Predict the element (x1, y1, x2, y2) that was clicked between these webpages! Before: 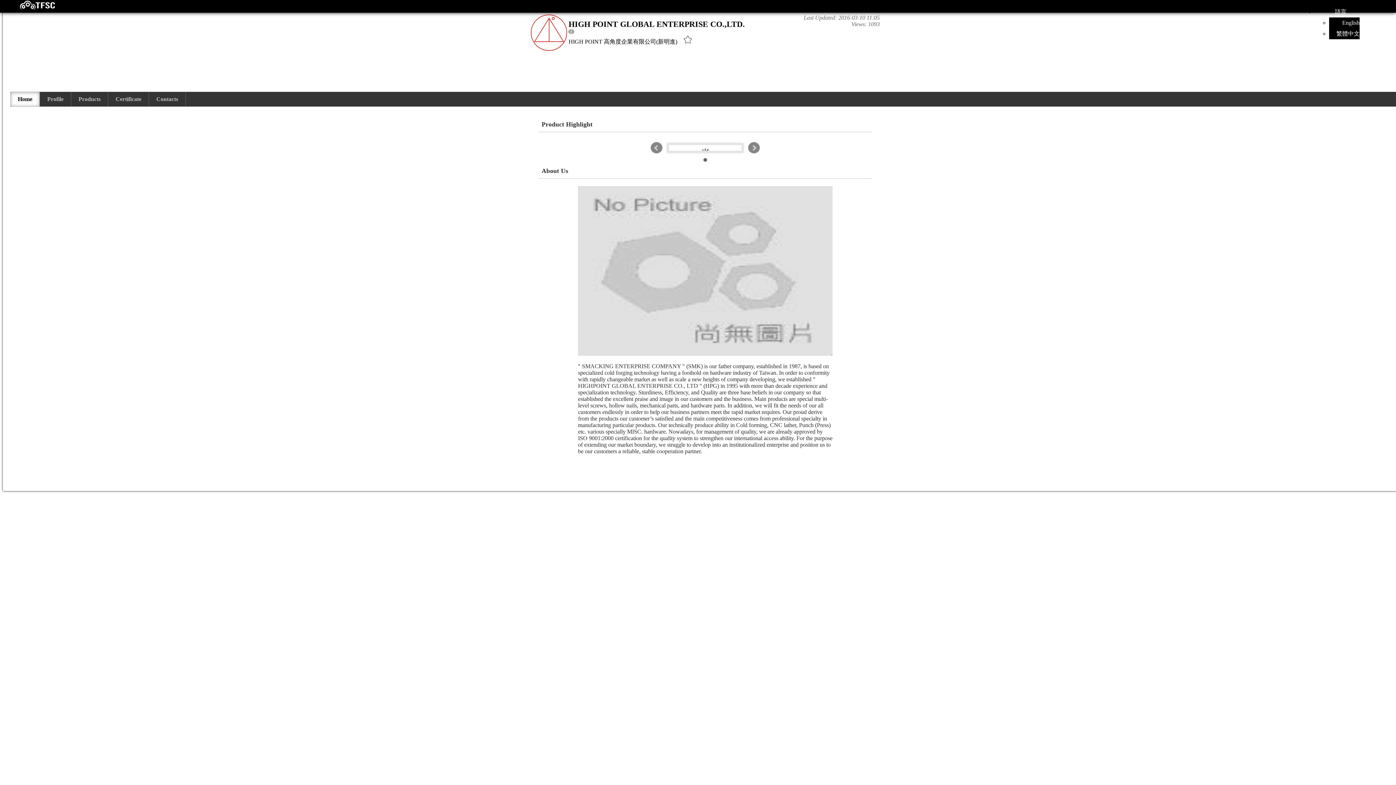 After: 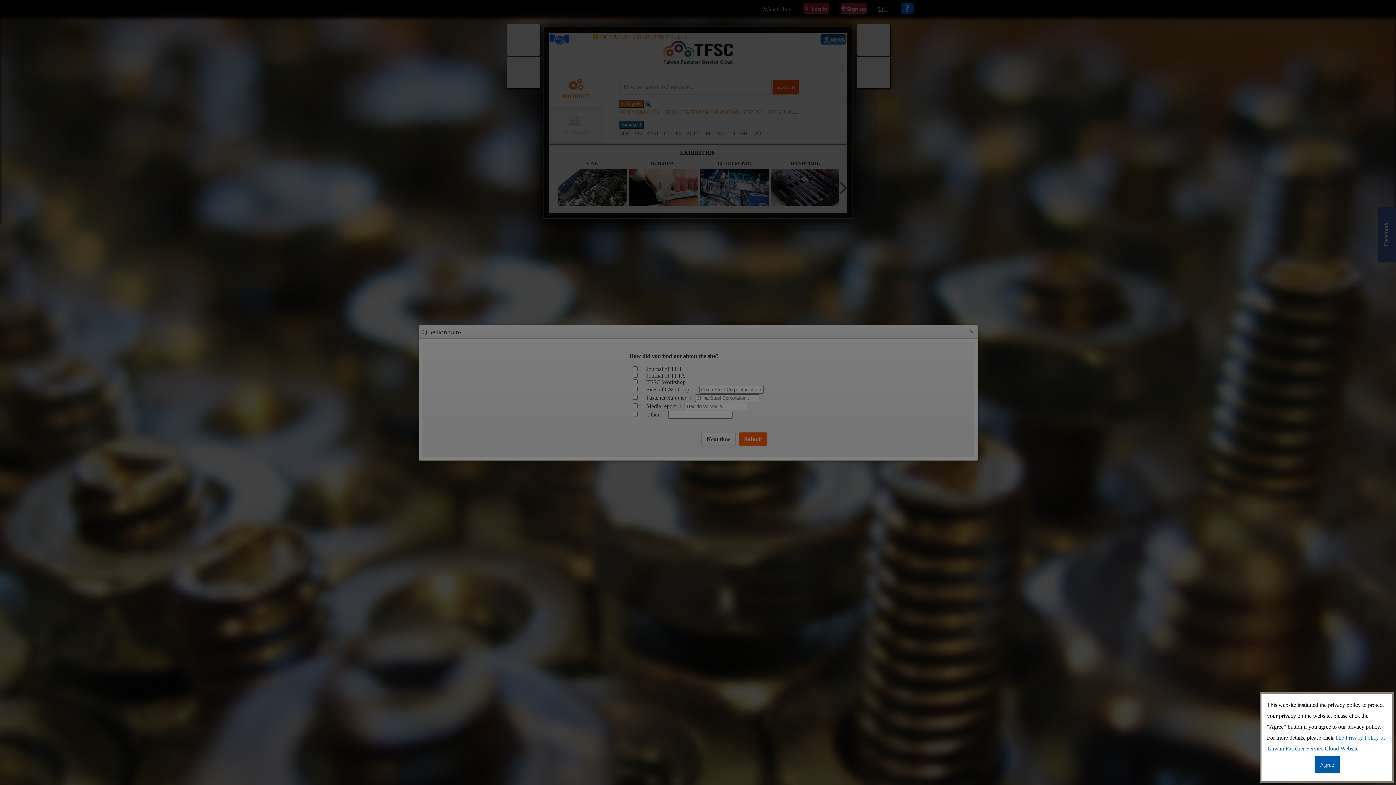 Action: bbox: (7, 5, 54, 11)